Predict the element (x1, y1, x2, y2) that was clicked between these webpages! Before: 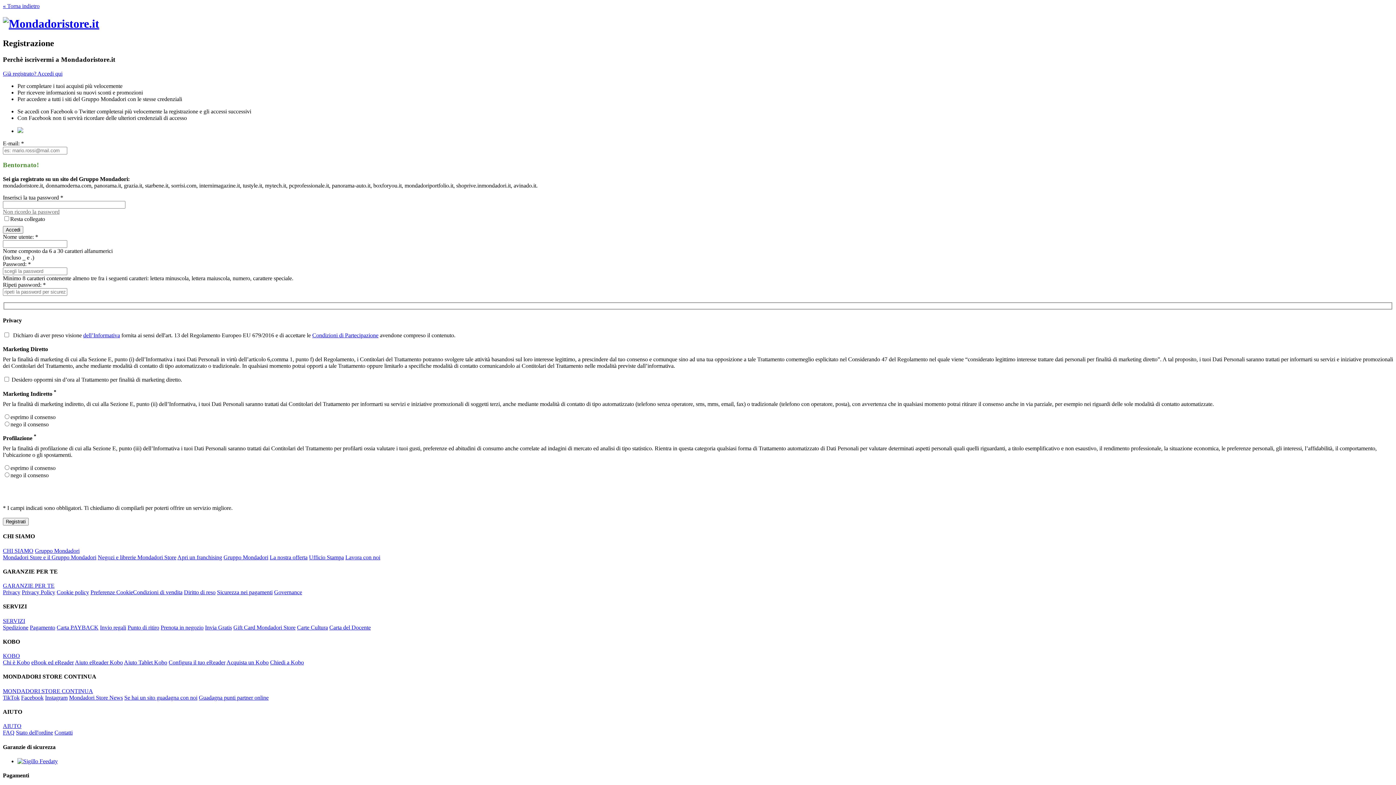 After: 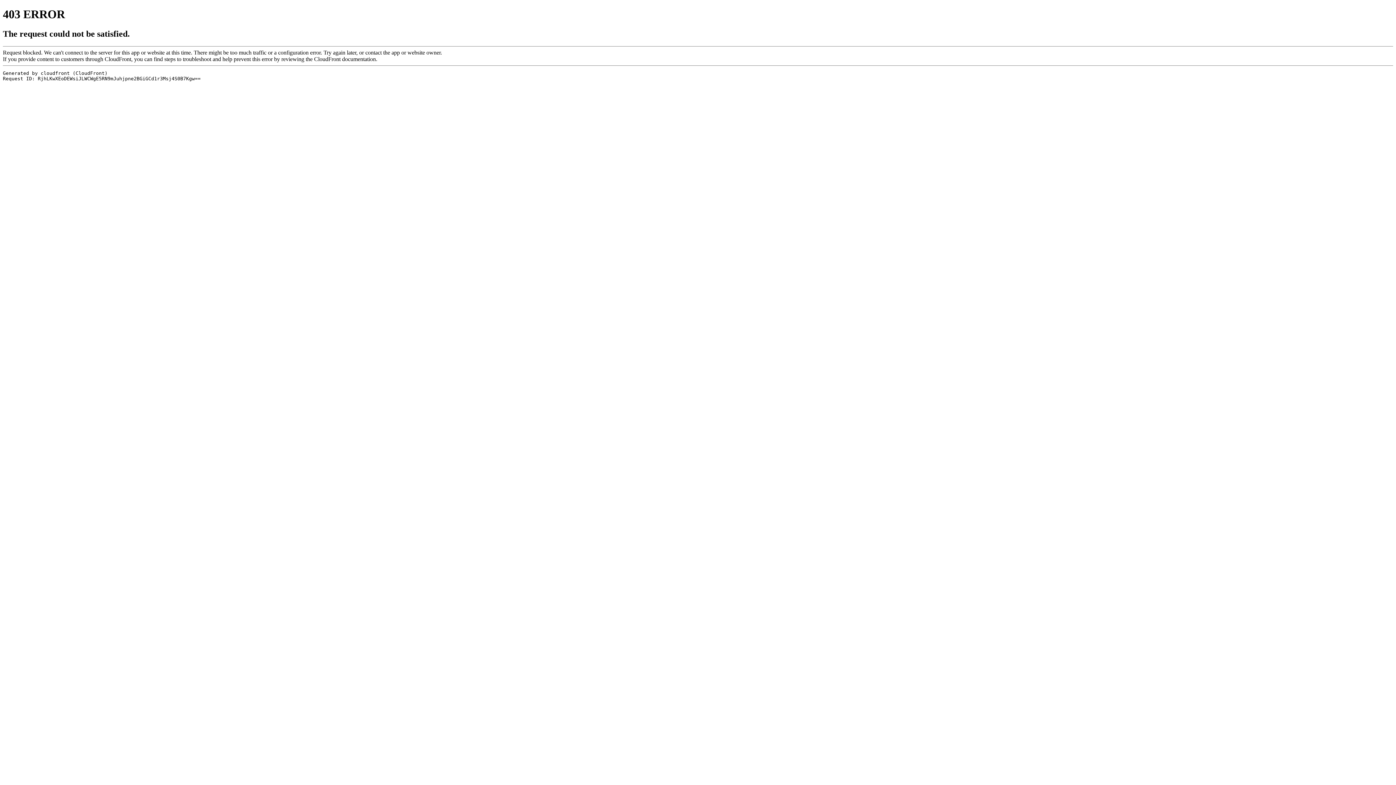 Action: label: TikTok bbox: (2, 694, 19, 700)